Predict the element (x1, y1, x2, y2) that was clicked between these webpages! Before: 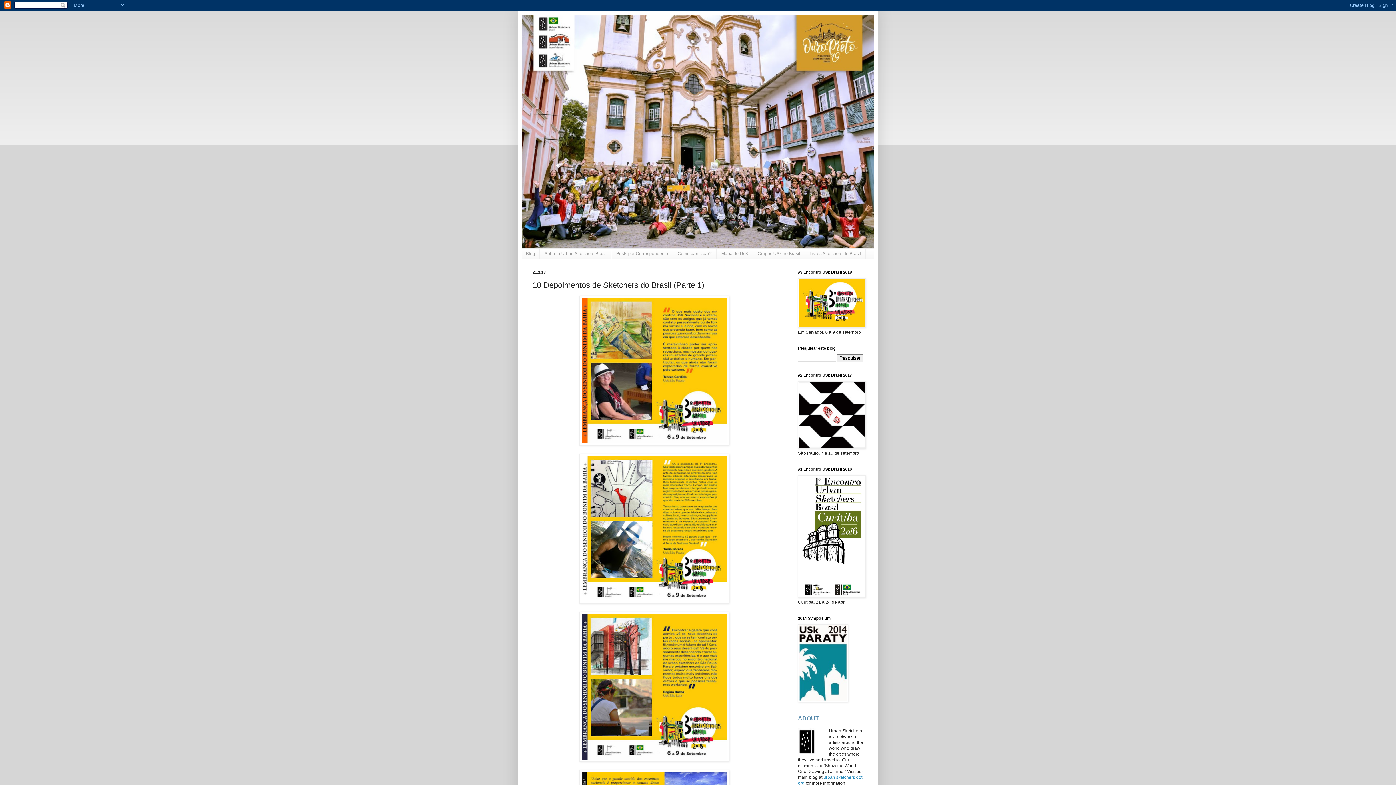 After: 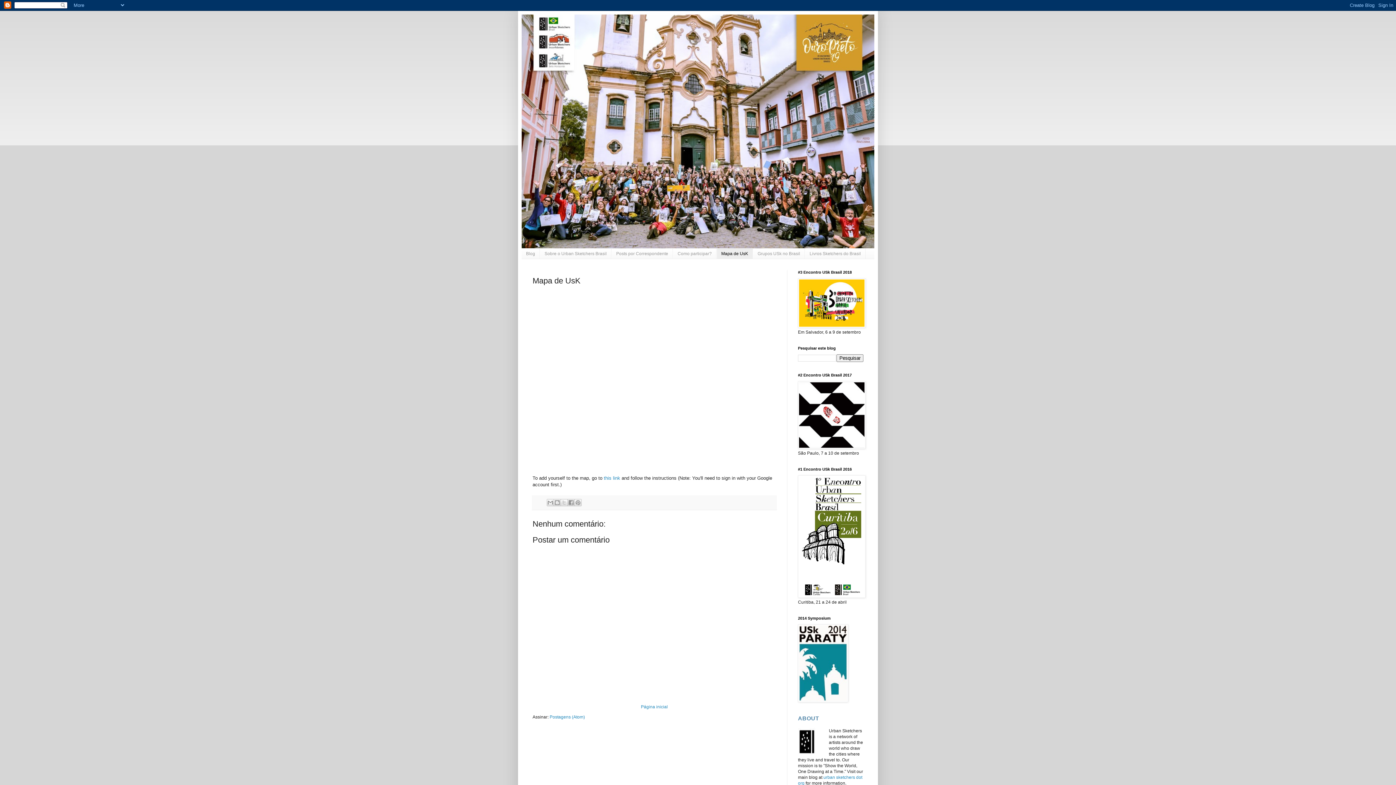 Action: label: Mapa de UsK bbox: (716, 248, 753, 259)